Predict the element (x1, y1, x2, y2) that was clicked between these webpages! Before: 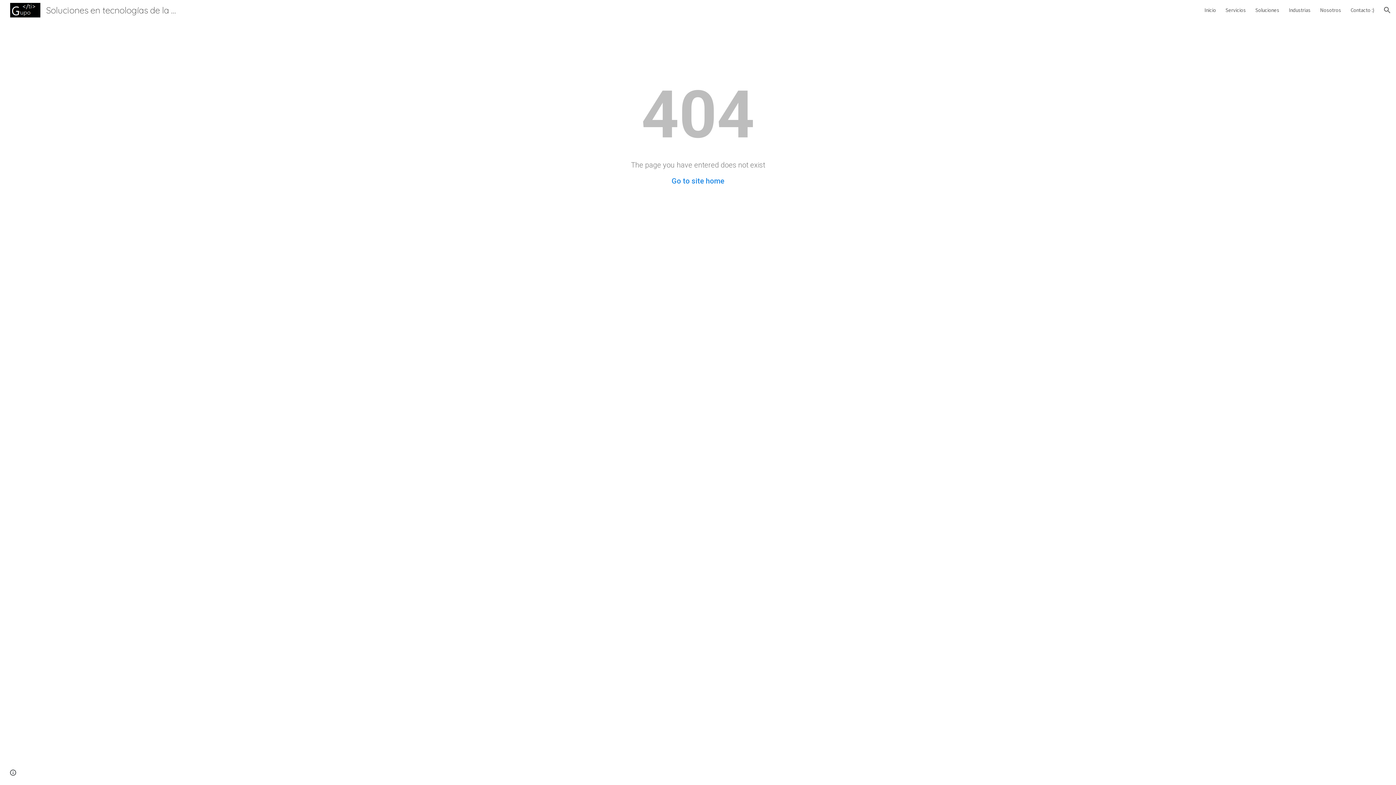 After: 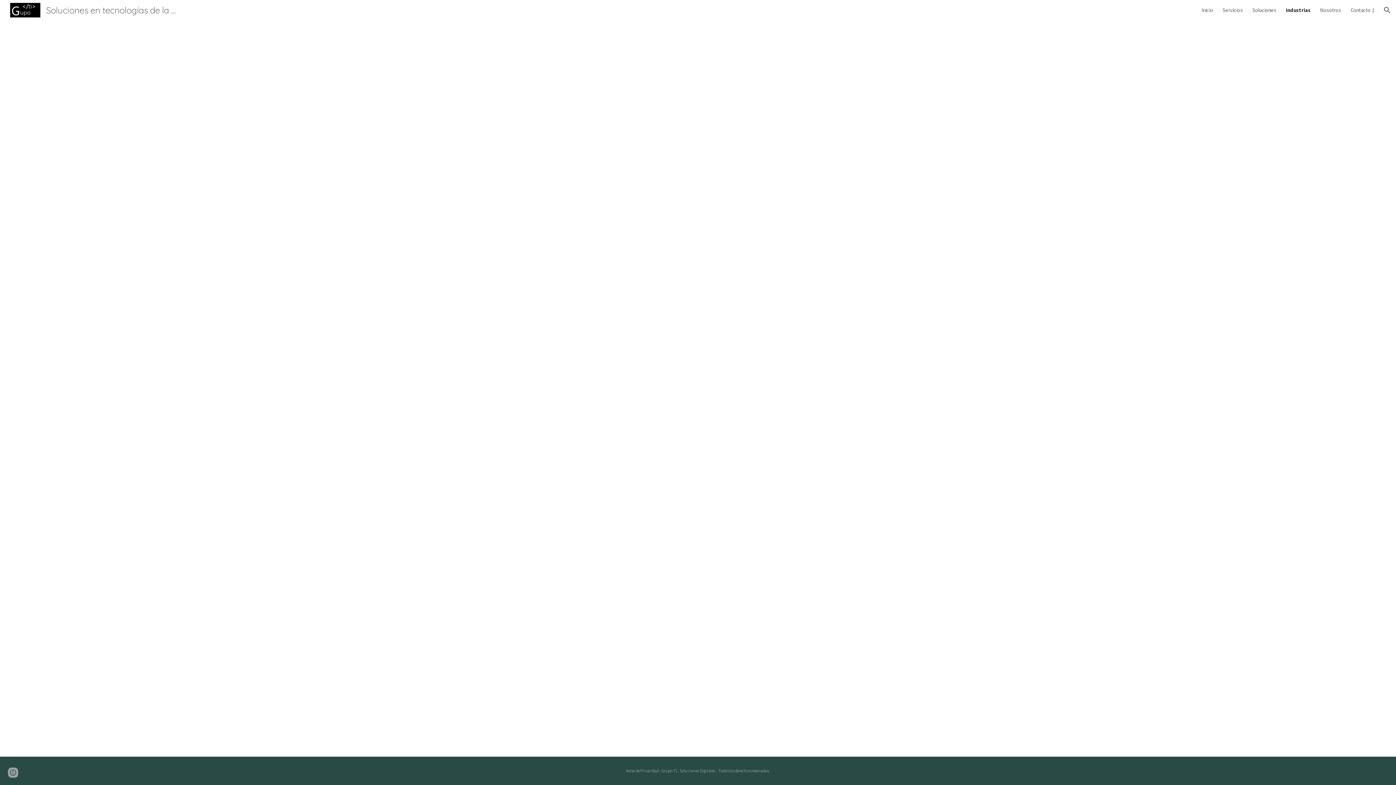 Action: bbox: (1289, 6, 1310, 13) label: Industrias